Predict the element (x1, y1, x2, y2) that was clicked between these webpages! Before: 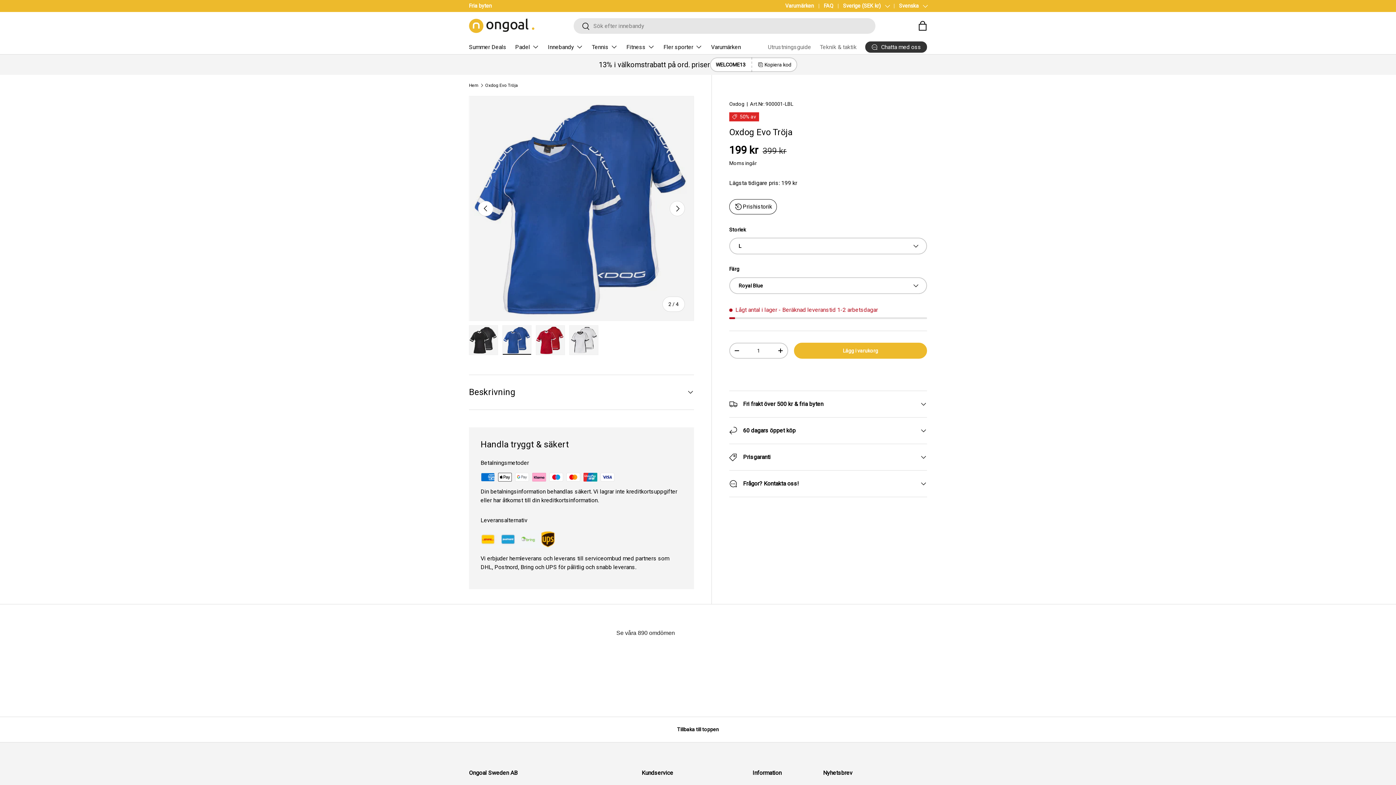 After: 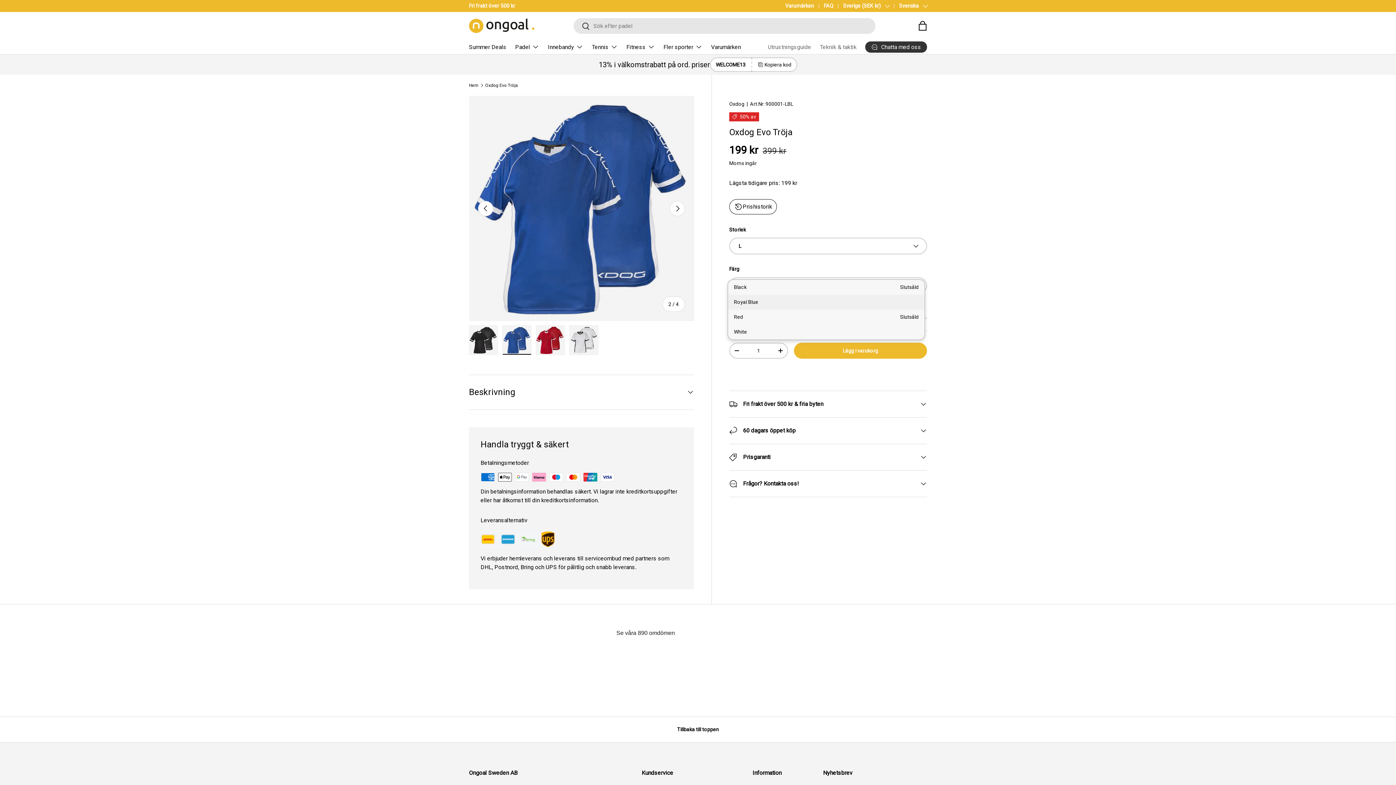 Action: label: Royal Blue bbox: (729, 277, 927, 294)